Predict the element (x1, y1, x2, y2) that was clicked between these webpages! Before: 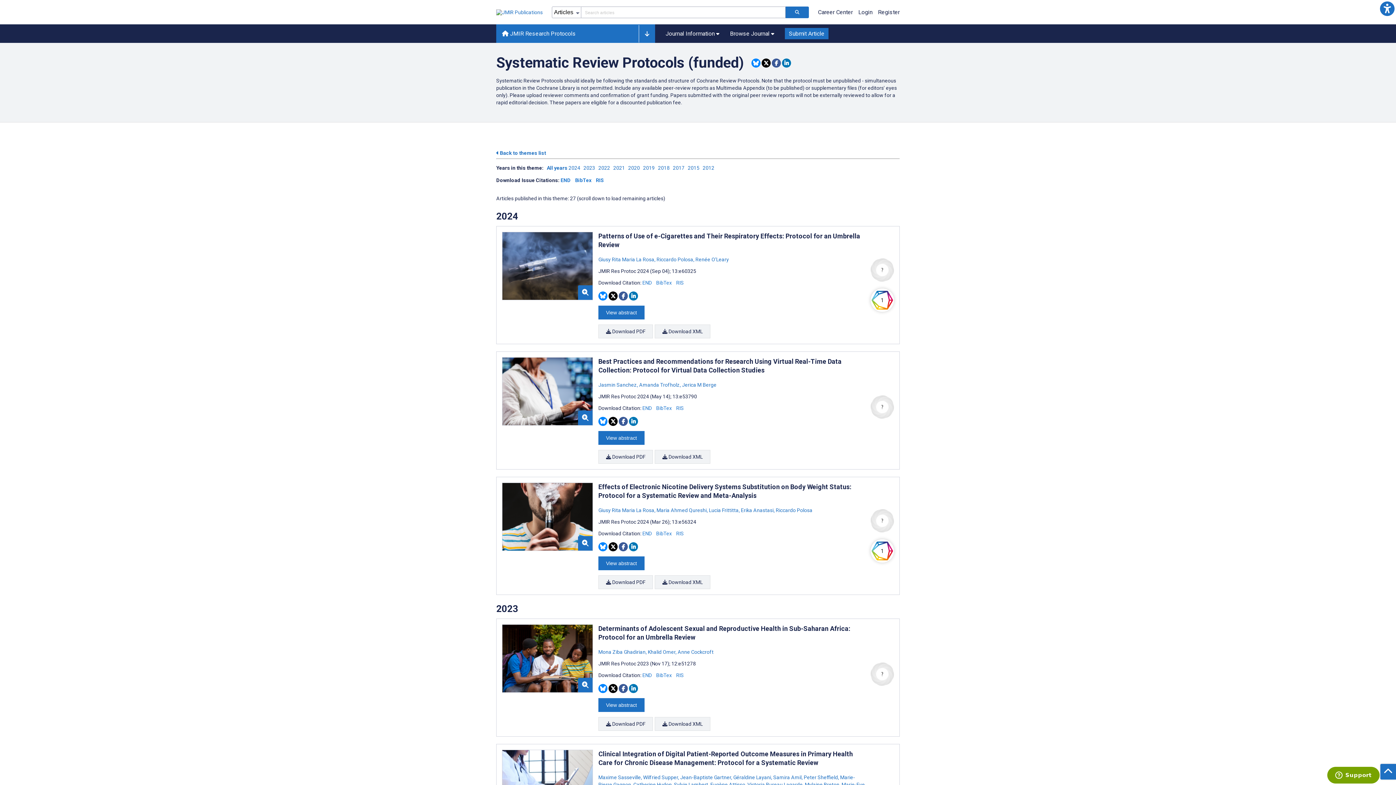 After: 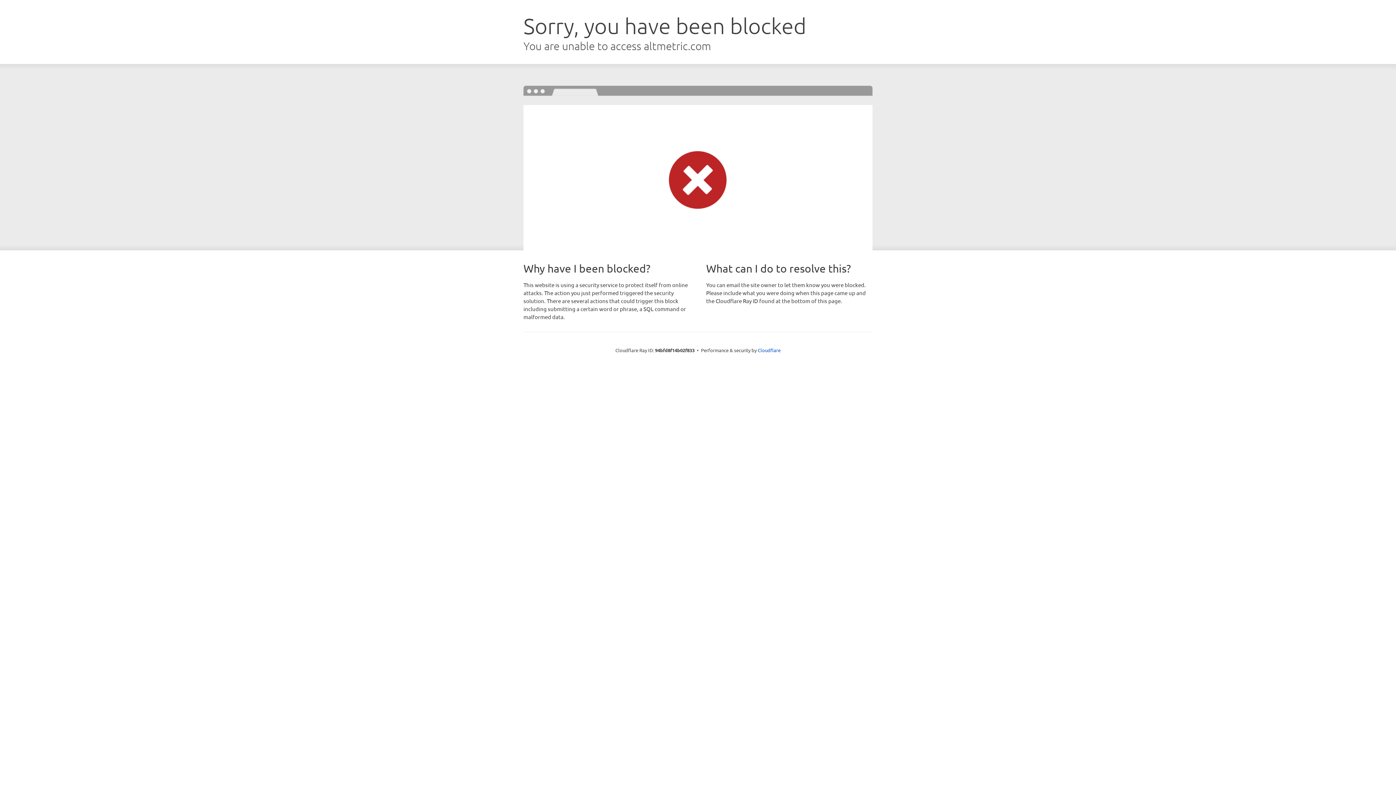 Action: bbox: (870, 662, 894, 686)